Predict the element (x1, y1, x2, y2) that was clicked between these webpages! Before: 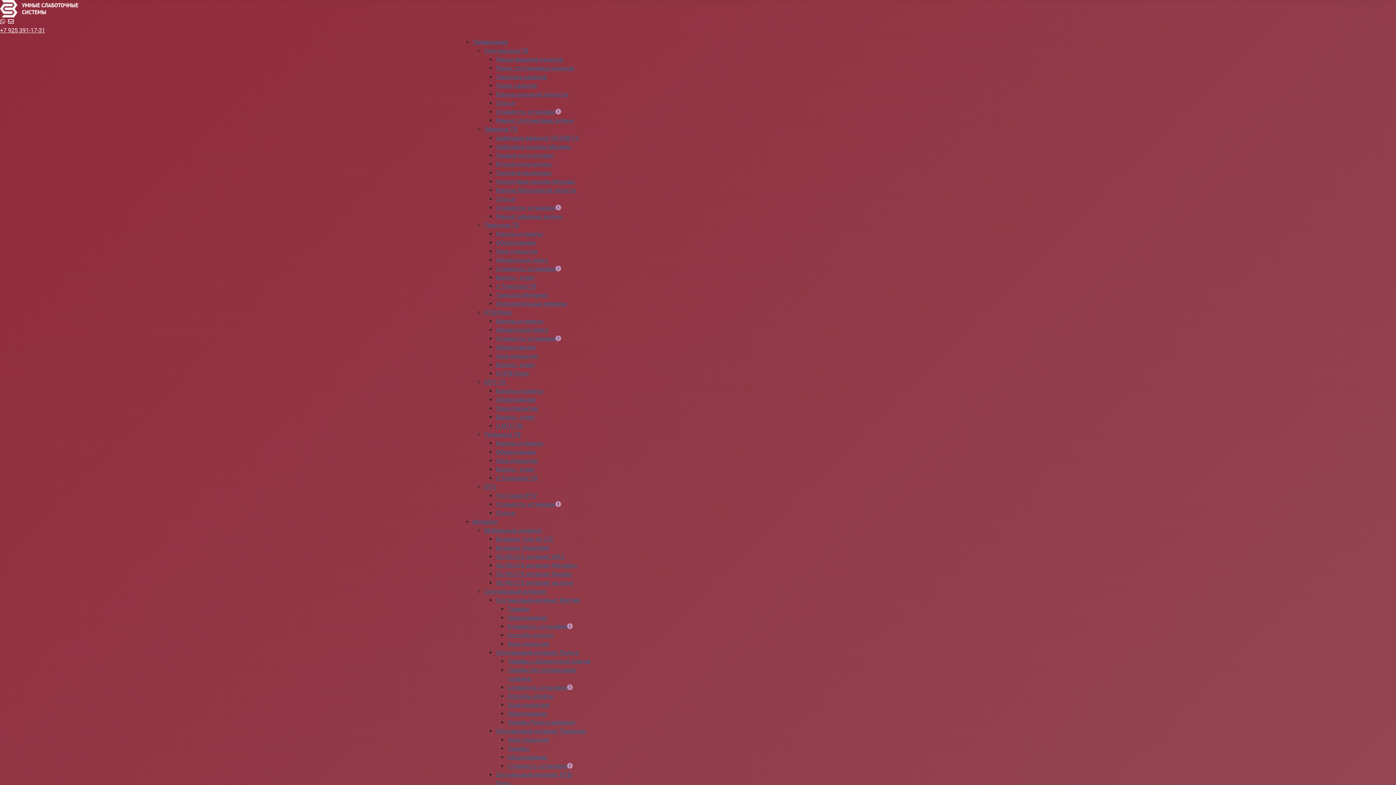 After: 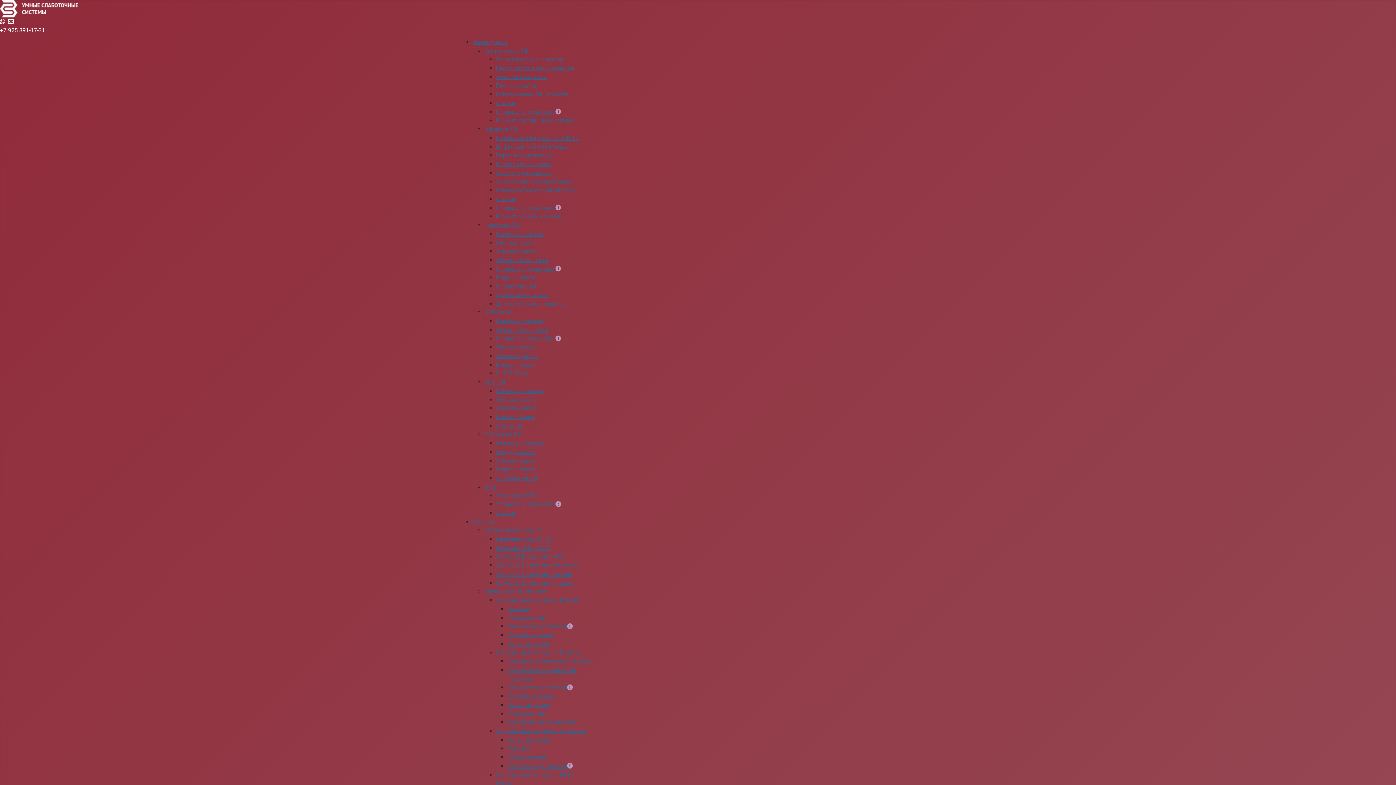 Action: bbox: (496, 396, 535, 403) label: Оборудование